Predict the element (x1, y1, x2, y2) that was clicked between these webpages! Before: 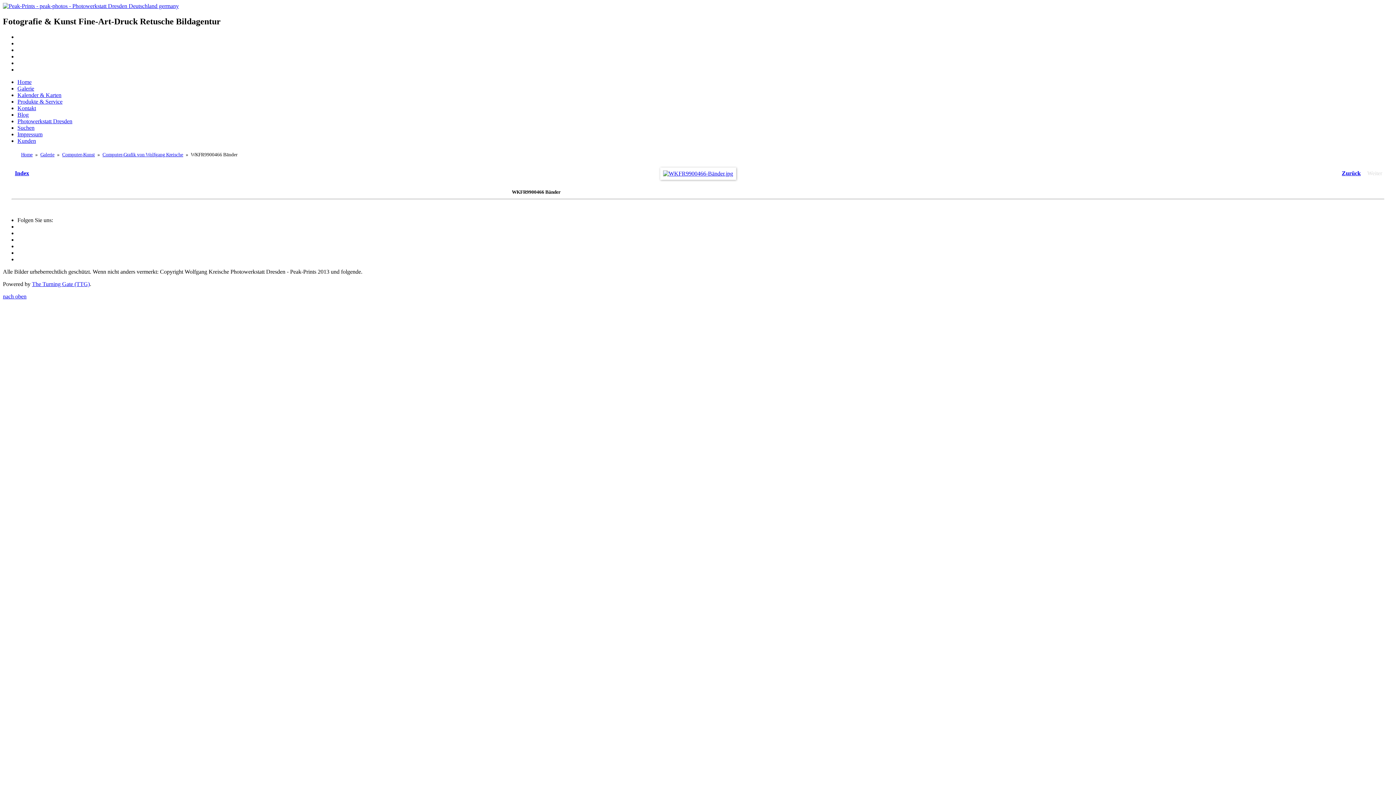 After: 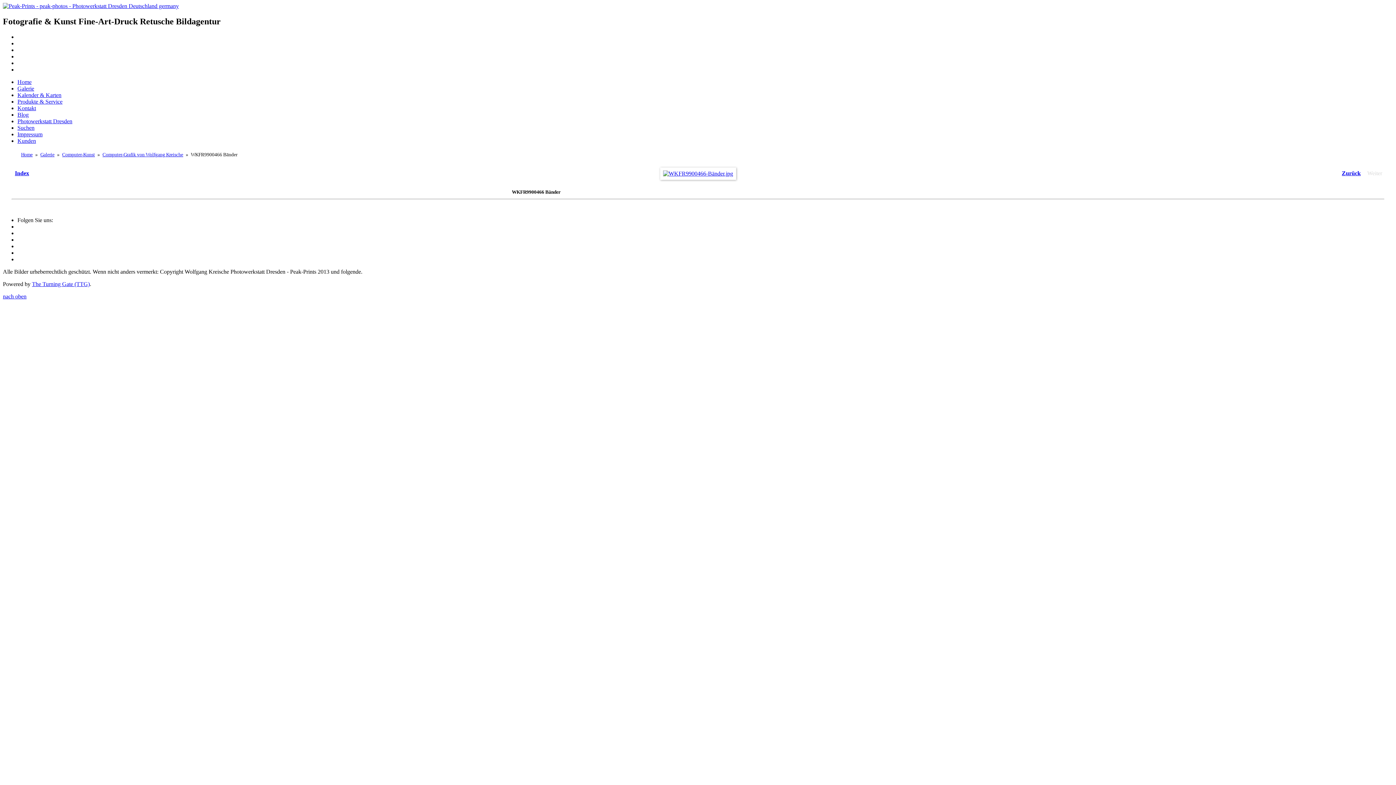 Action: bbox: (17, 118, 72, 124) label: Photowerkstatt Dresden